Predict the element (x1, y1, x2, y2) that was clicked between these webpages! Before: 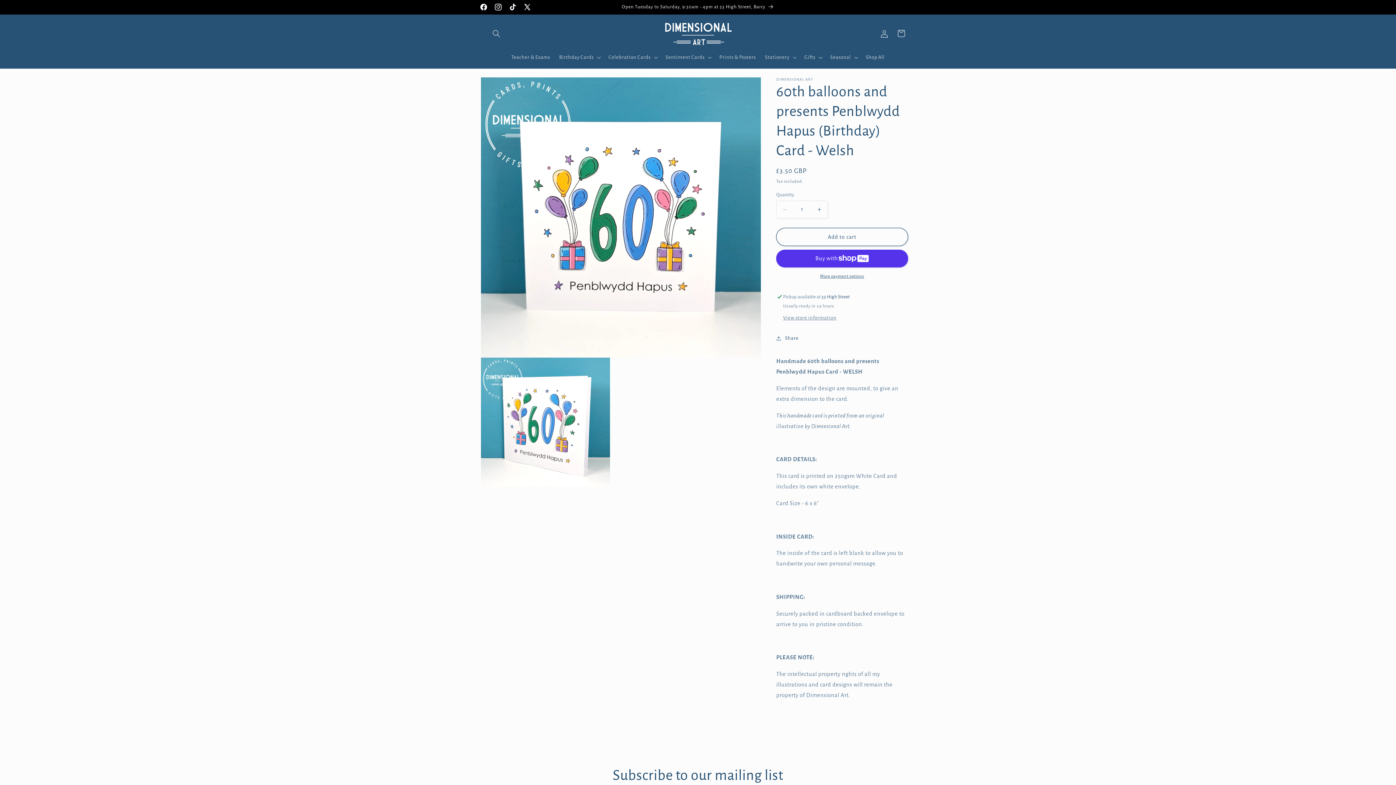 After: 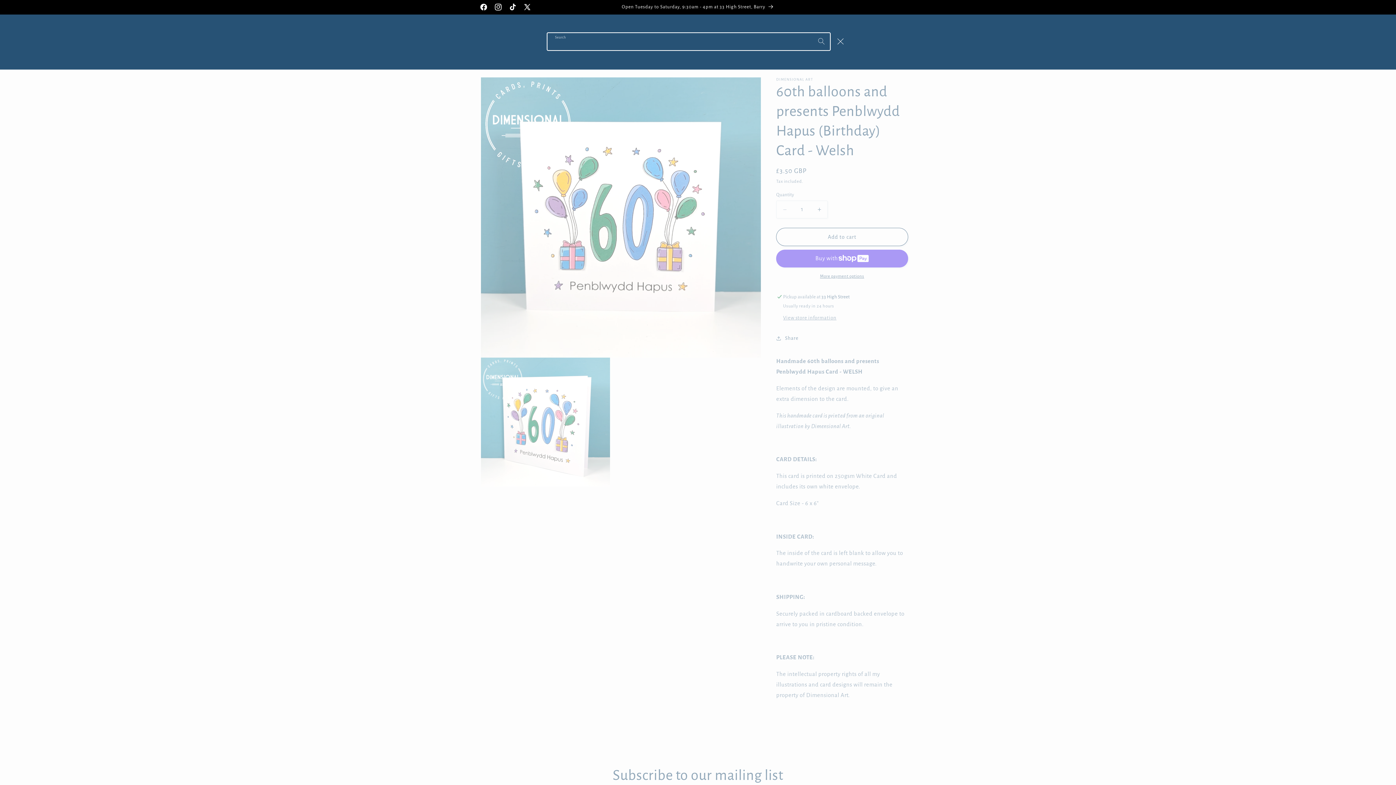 Action: label: Search bbox: (488, 25, 504, 41)